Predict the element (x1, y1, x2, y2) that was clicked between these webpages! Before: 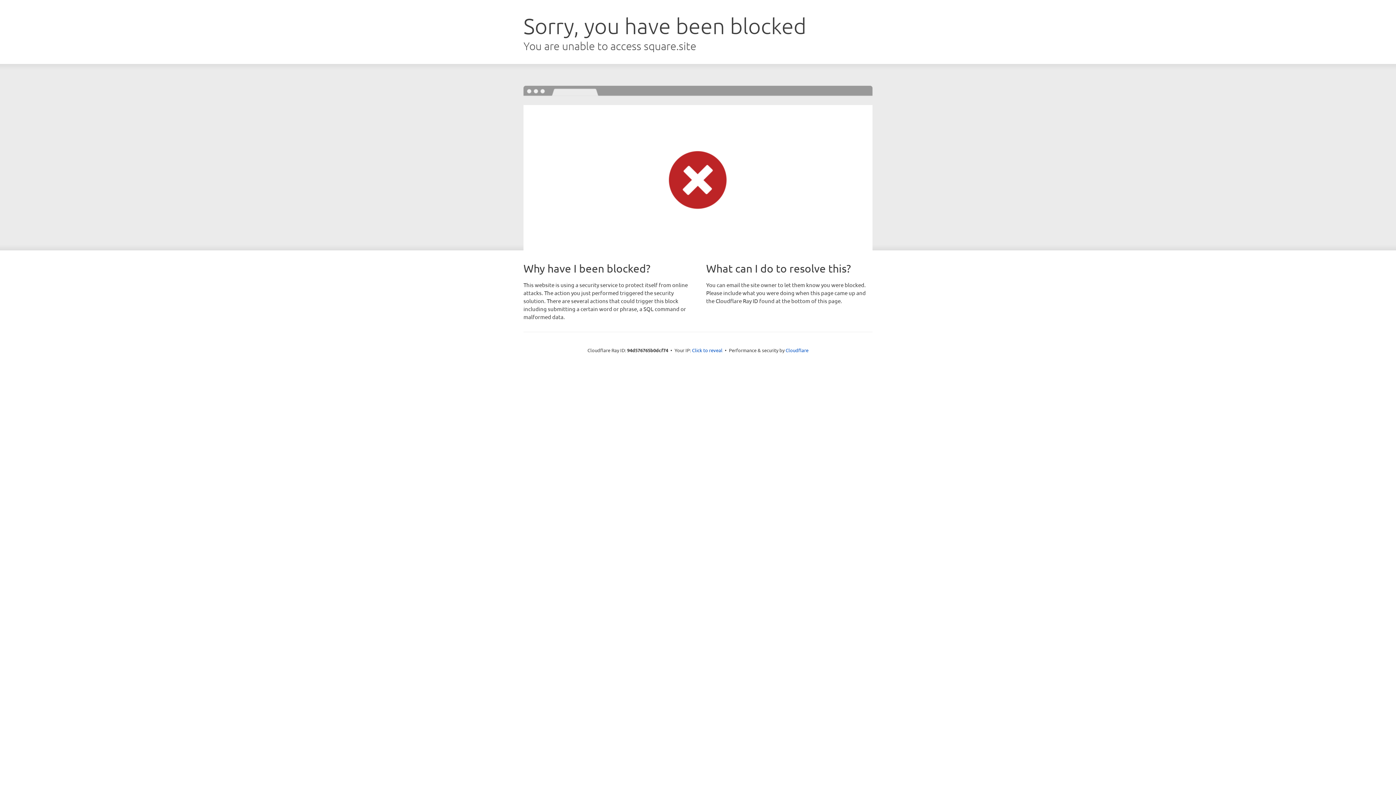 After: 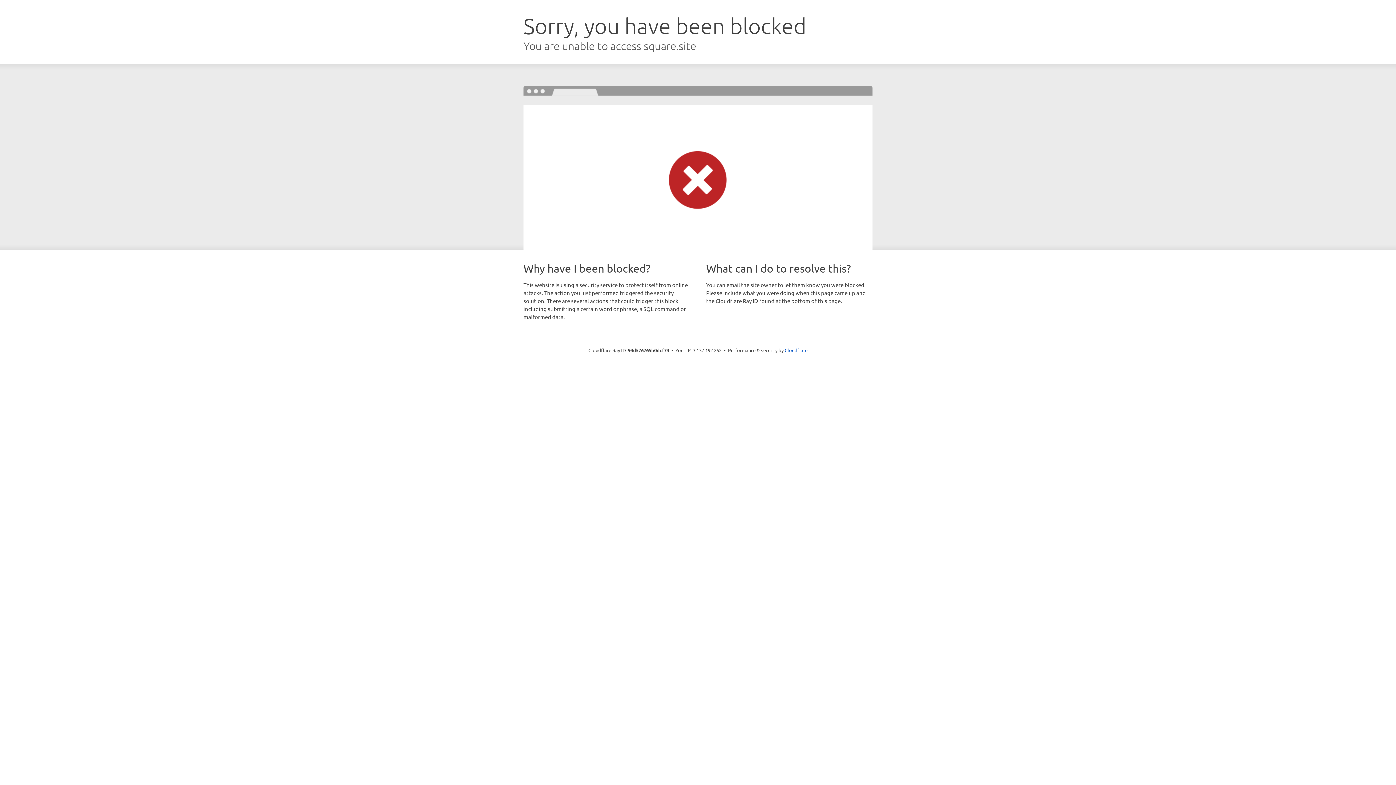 Action: label: Click to reveal bbox: (692, 346, 722, 353)